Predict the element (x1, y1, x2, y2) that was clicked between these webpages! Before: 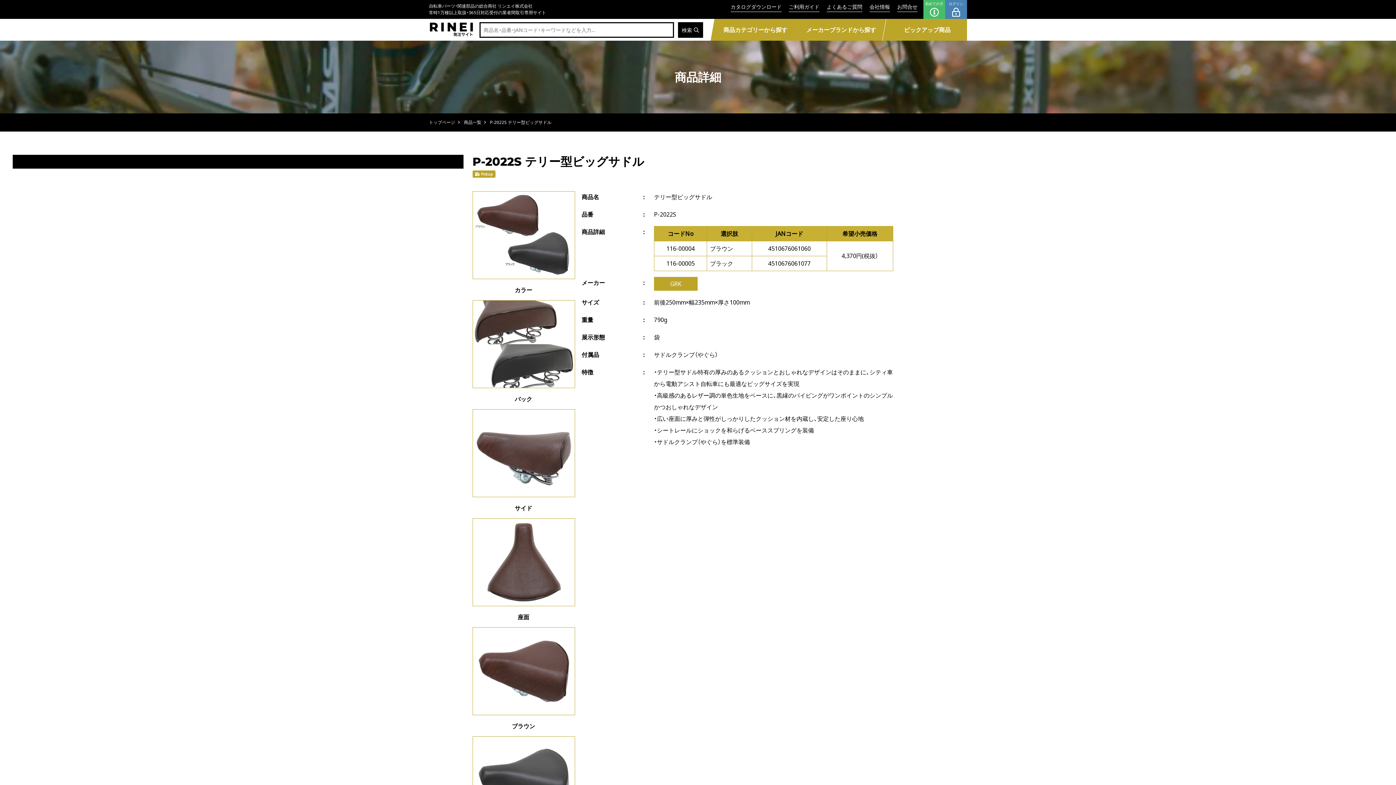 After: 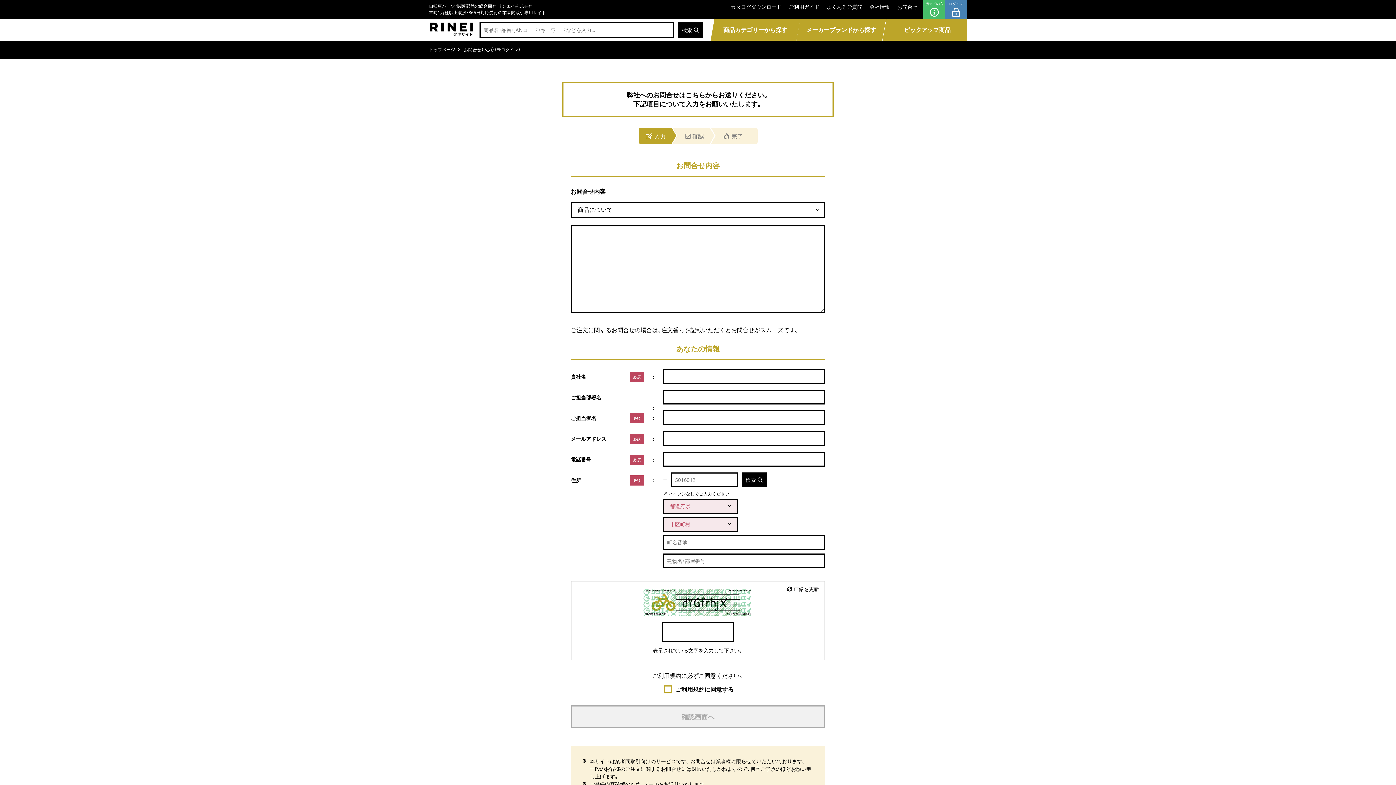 Action: bbox: (897, 2, 917, 10) label: お問合せ